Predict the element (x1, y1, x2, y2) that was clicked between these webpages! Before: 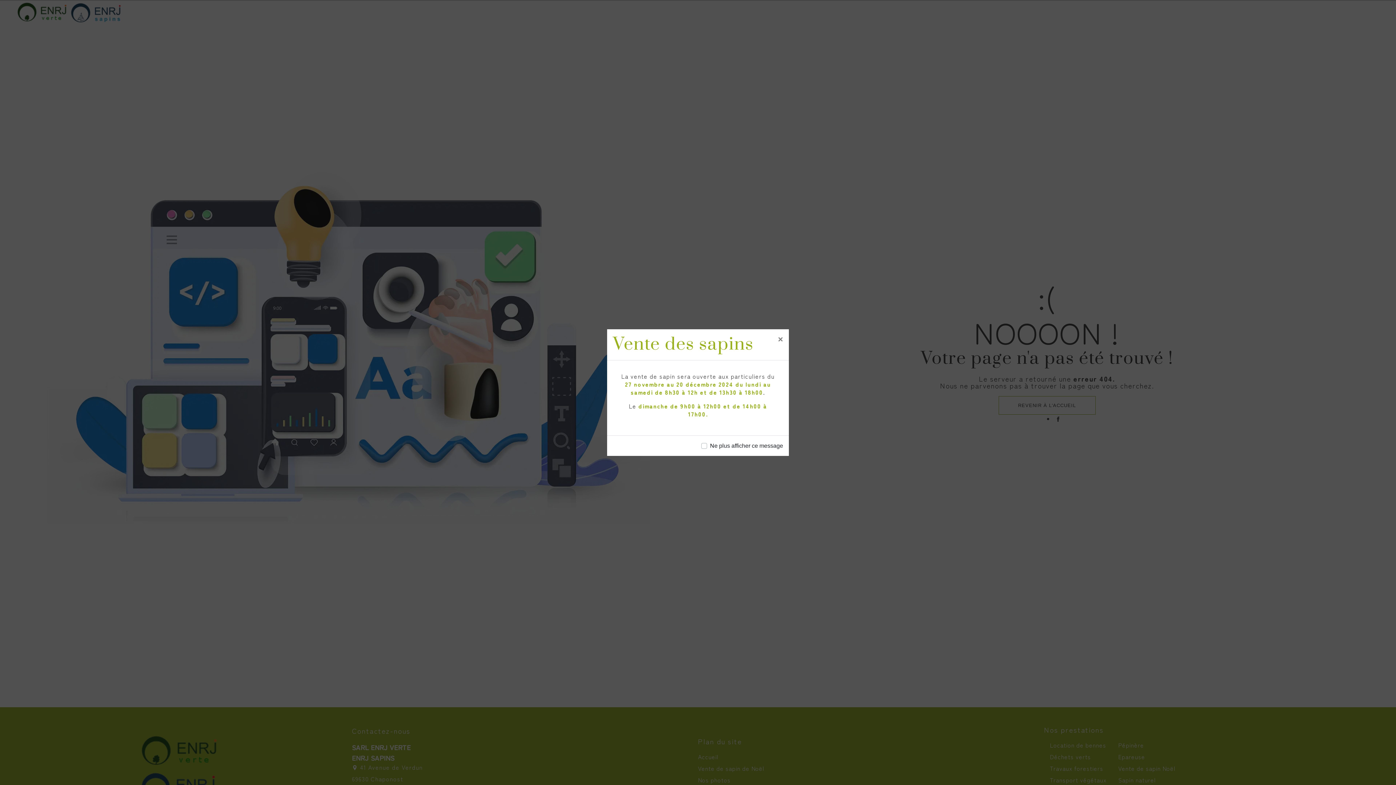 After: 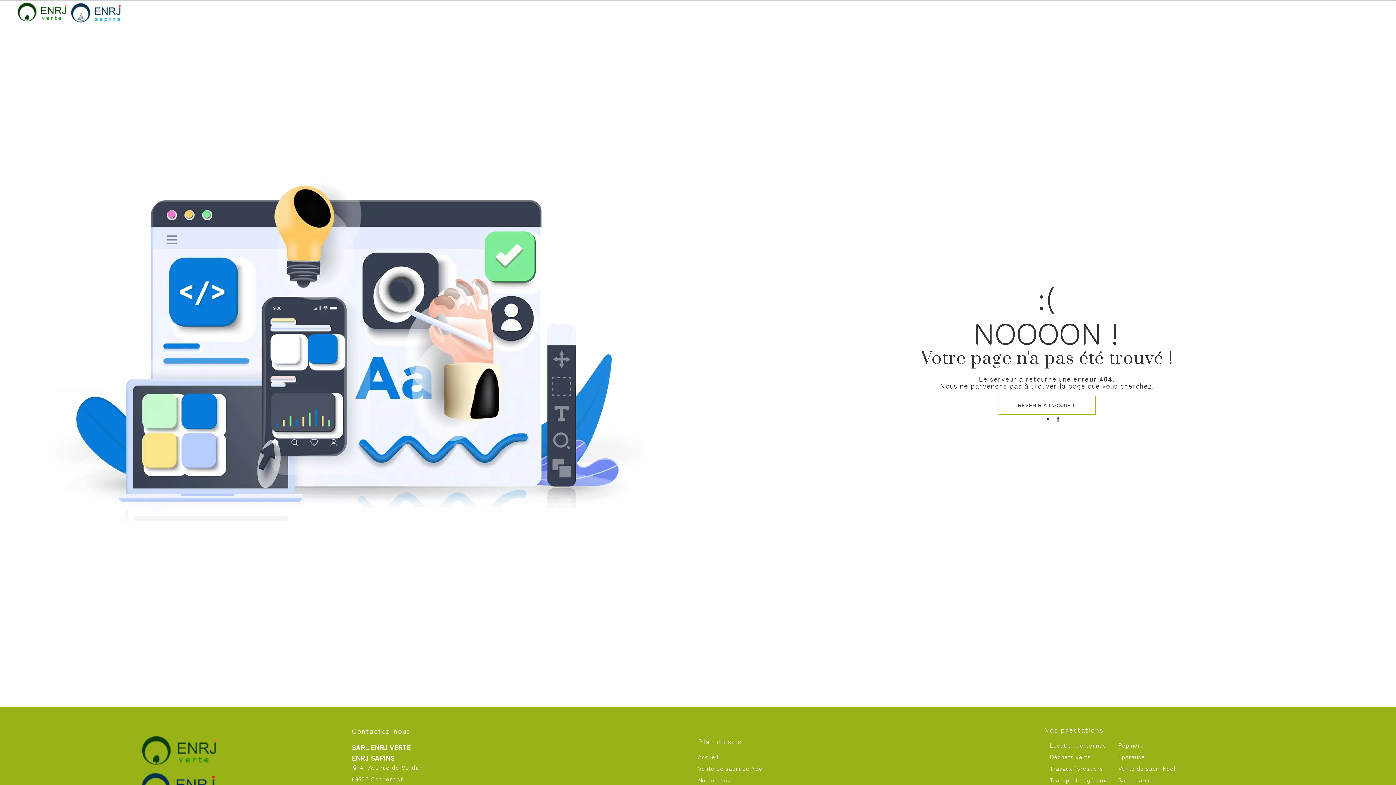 Action: label: Close bbox: (772, 329, 789, 349)